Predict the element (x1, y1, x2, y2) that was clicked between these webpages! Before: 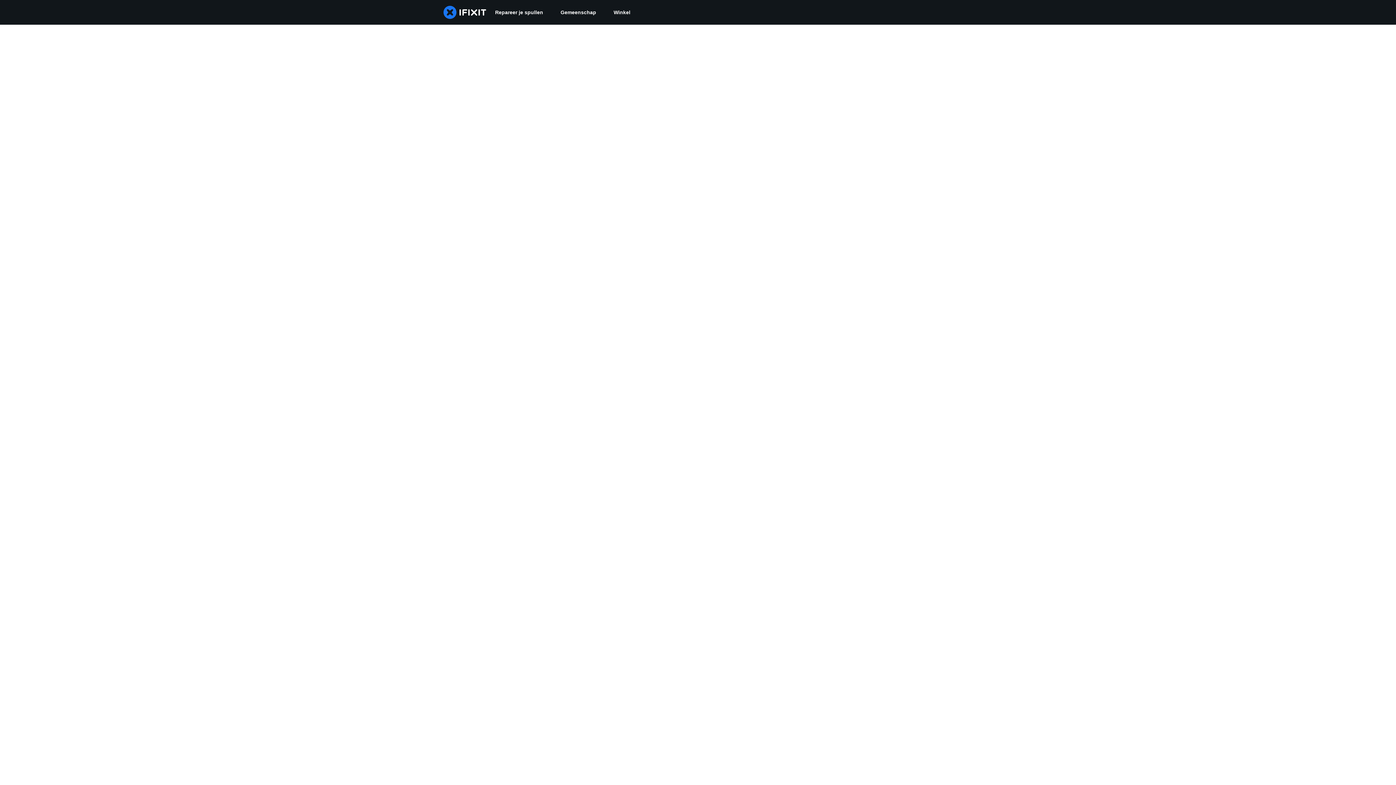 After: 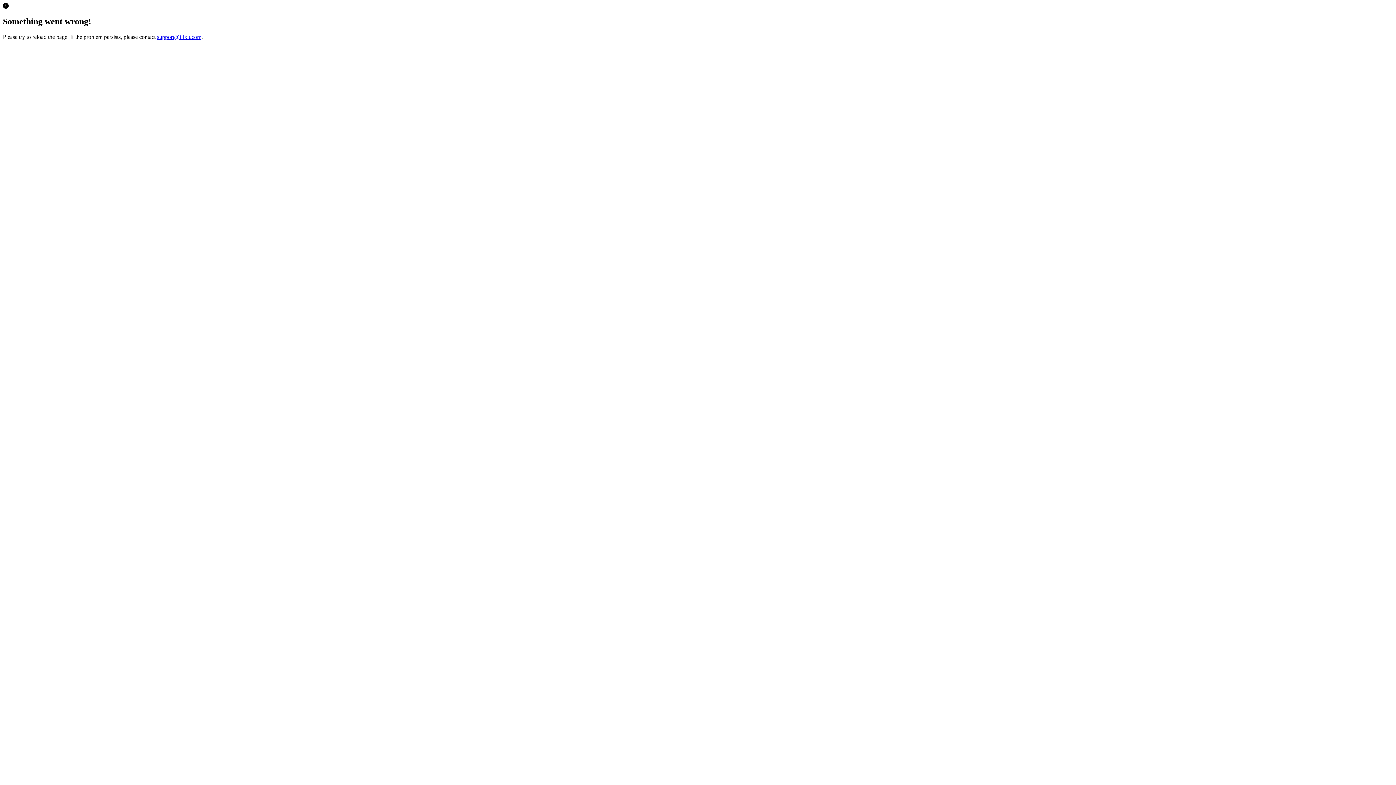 Action: bbox: (605, 0, 639, 24) label: Winkel